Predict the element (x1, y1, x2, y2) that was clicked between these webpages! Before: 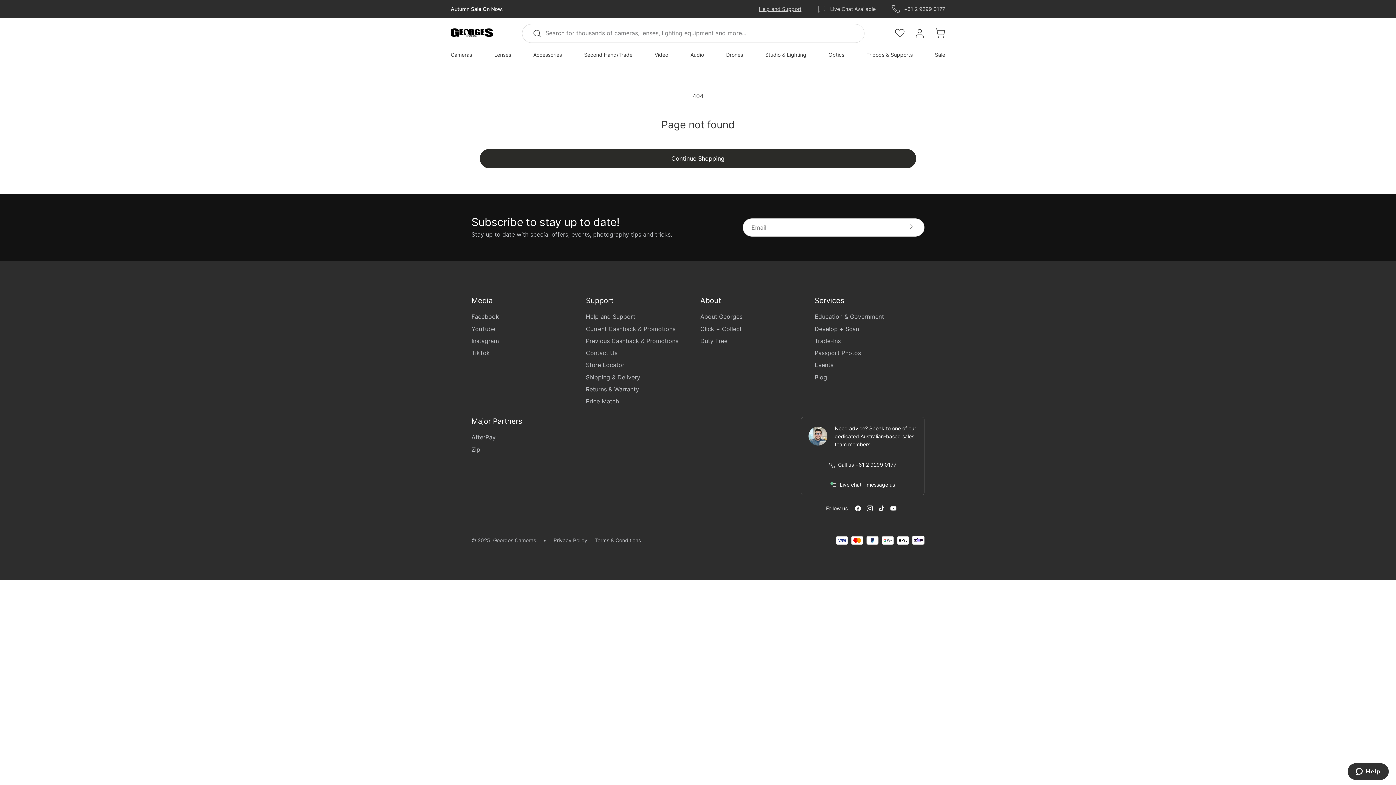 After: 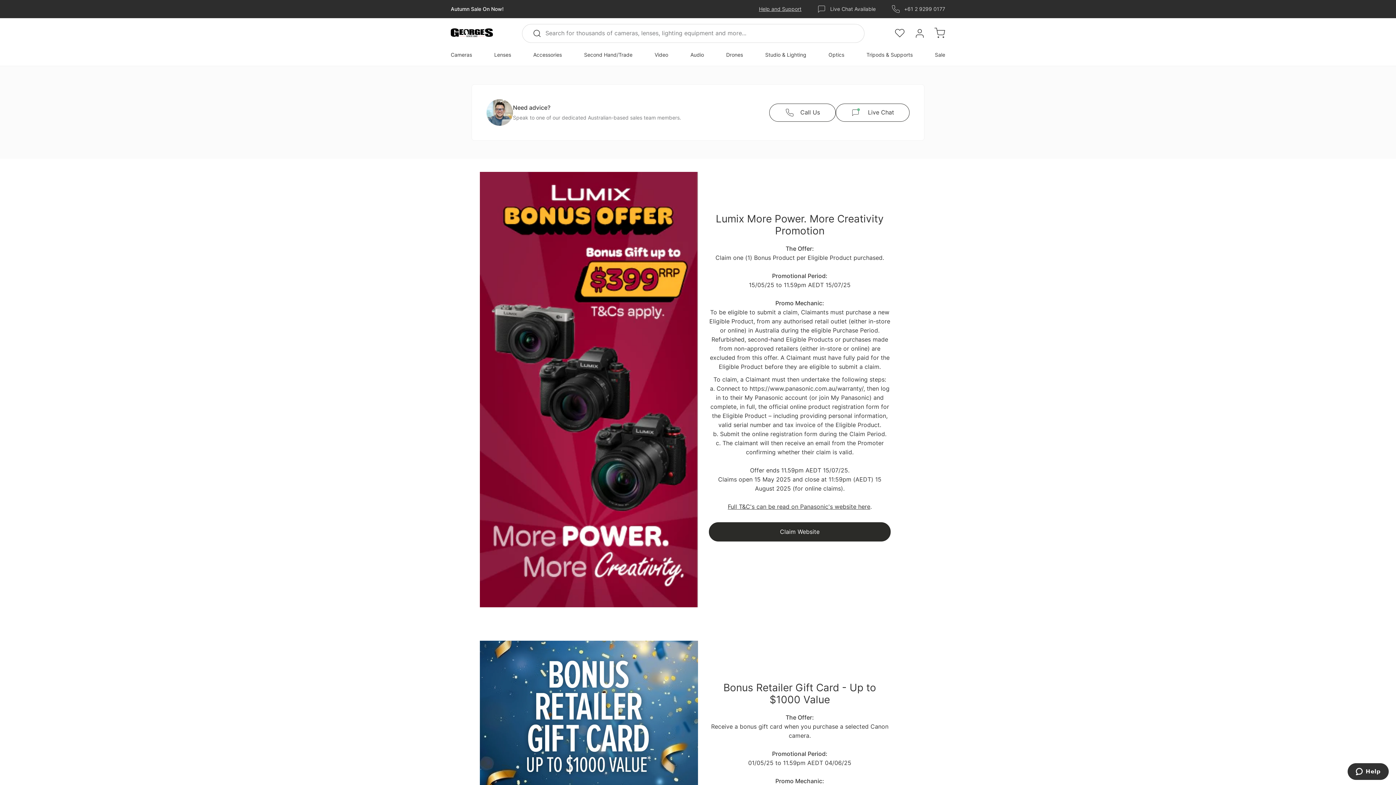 Action: label: Current Cashback & Promotions bbox: (586, 324, 675, 333)